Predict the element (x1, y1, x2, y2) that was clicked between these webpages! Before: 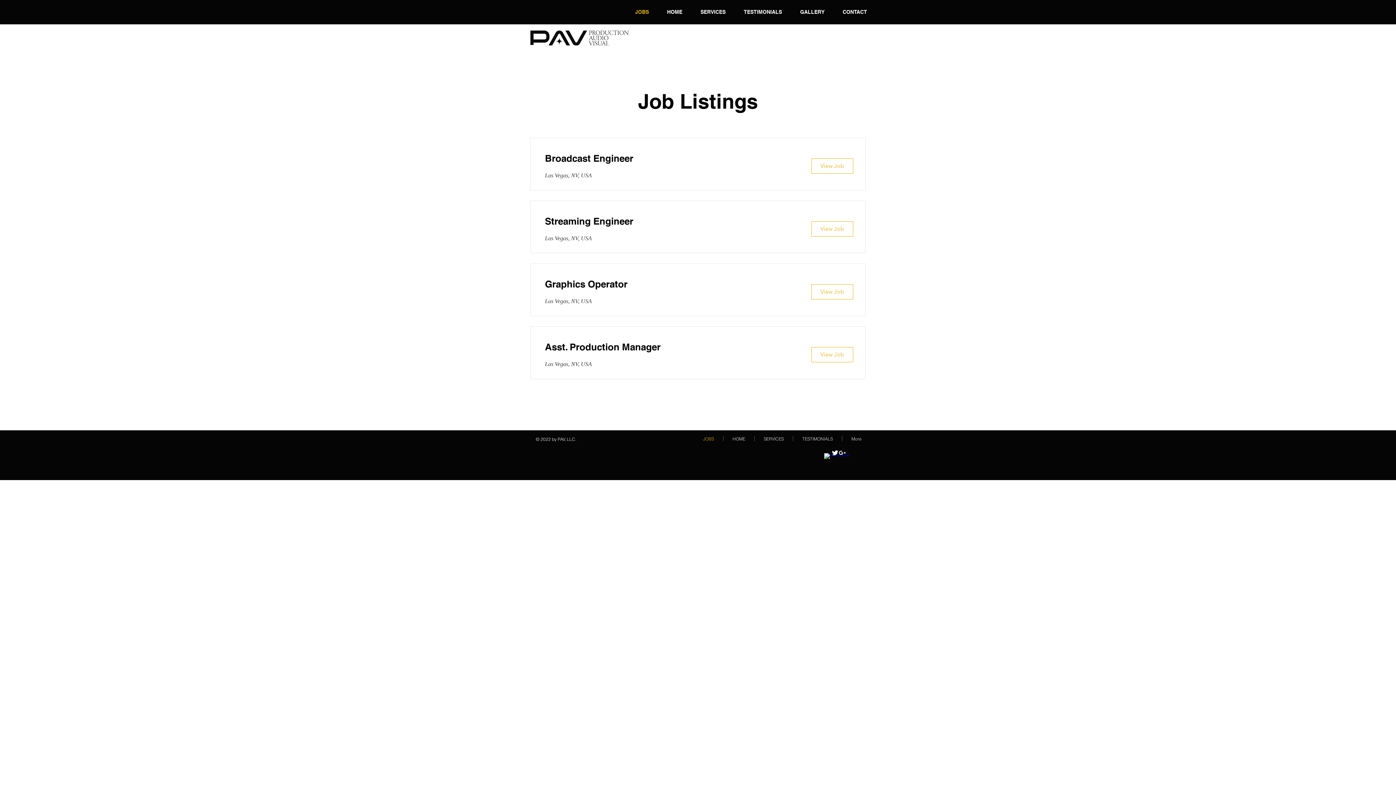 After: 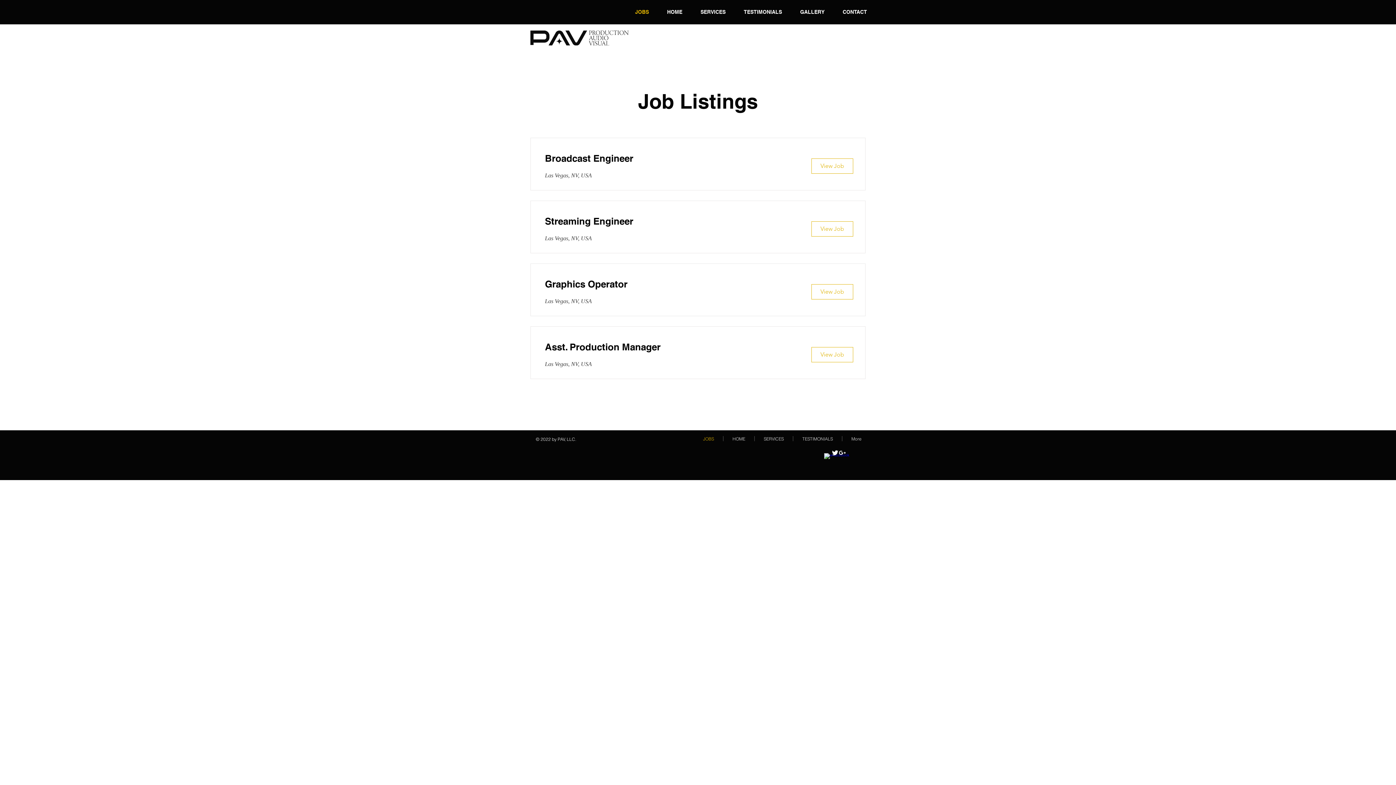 Action: bbox: (626, 8, 658, 16) label: JOBS